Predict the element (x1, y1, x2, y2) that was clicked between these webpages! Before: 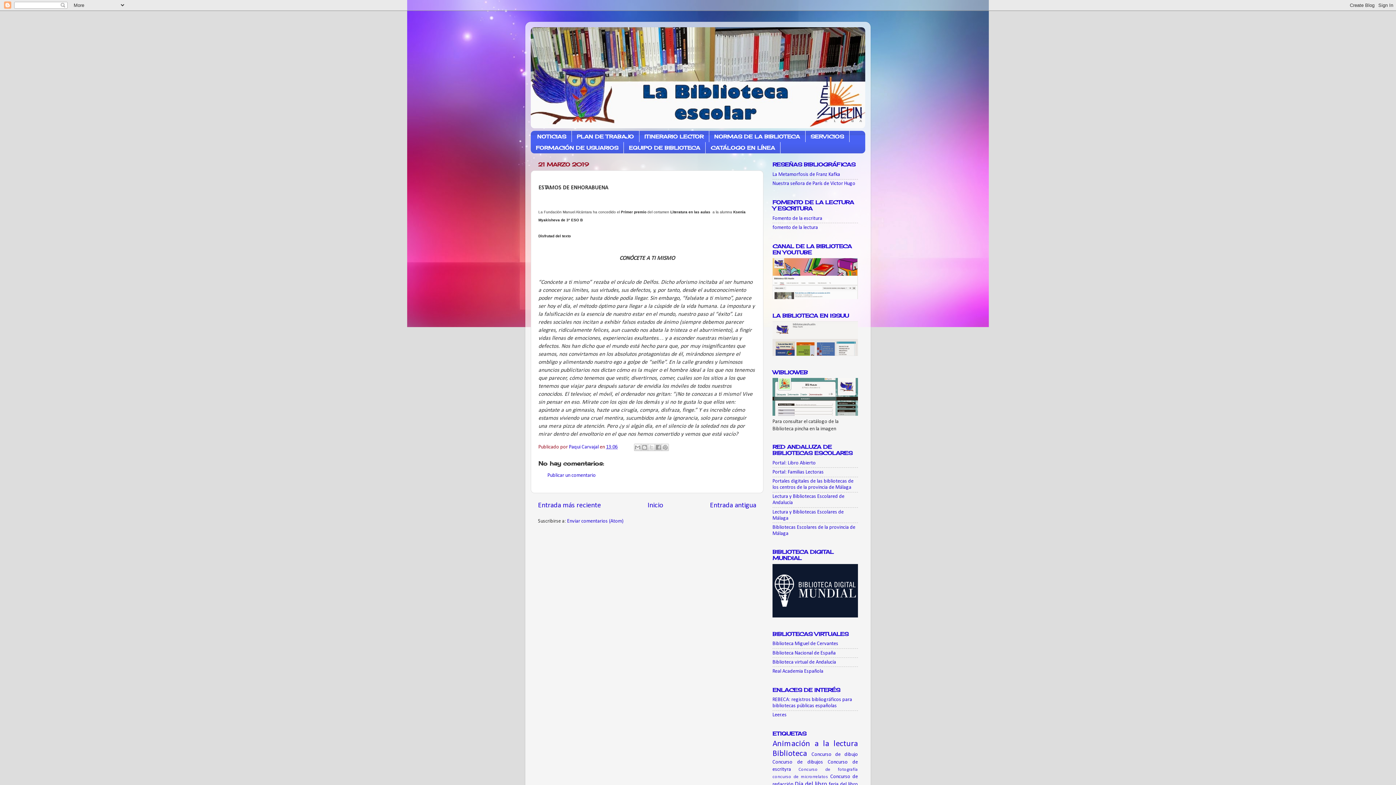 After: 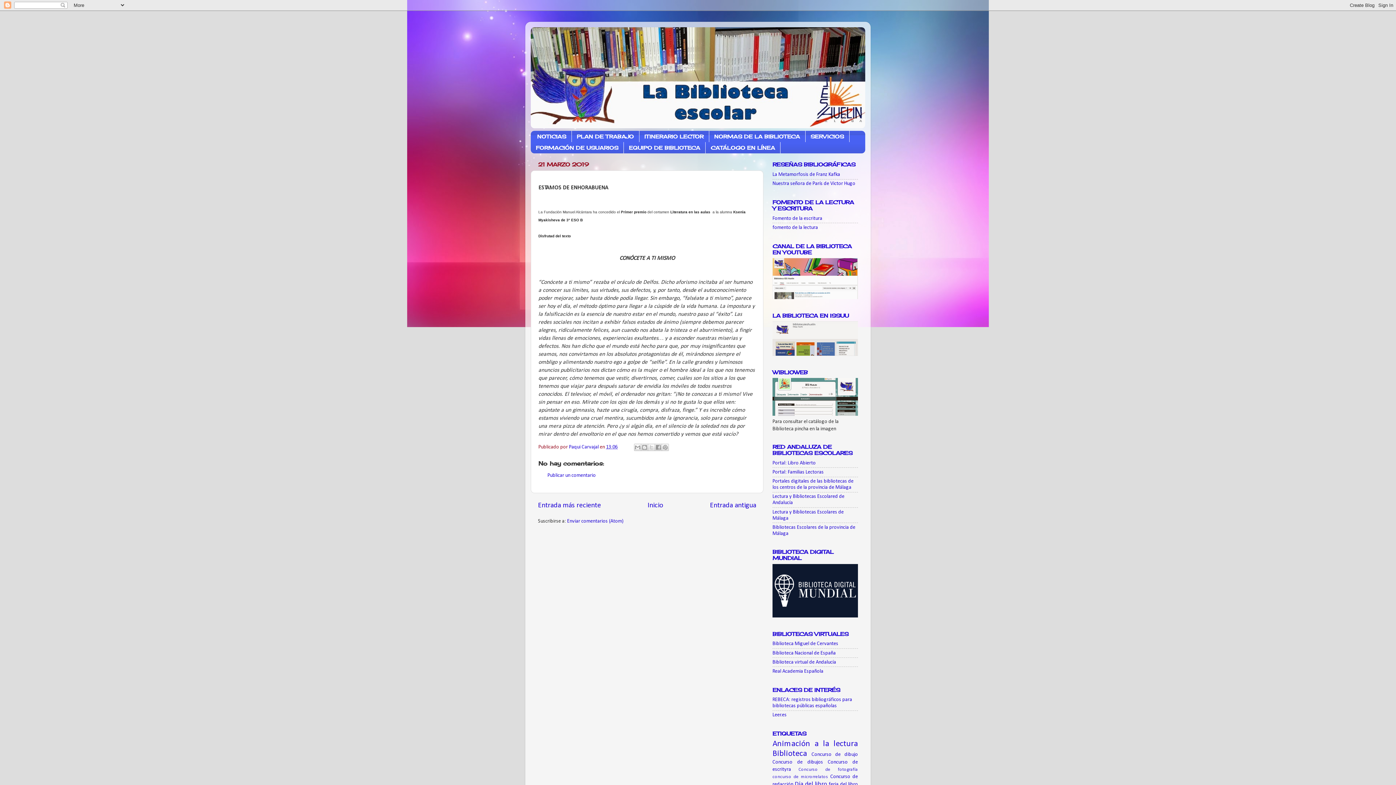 Action: label: 13:06 bbox: (606, 444, 617, 450)